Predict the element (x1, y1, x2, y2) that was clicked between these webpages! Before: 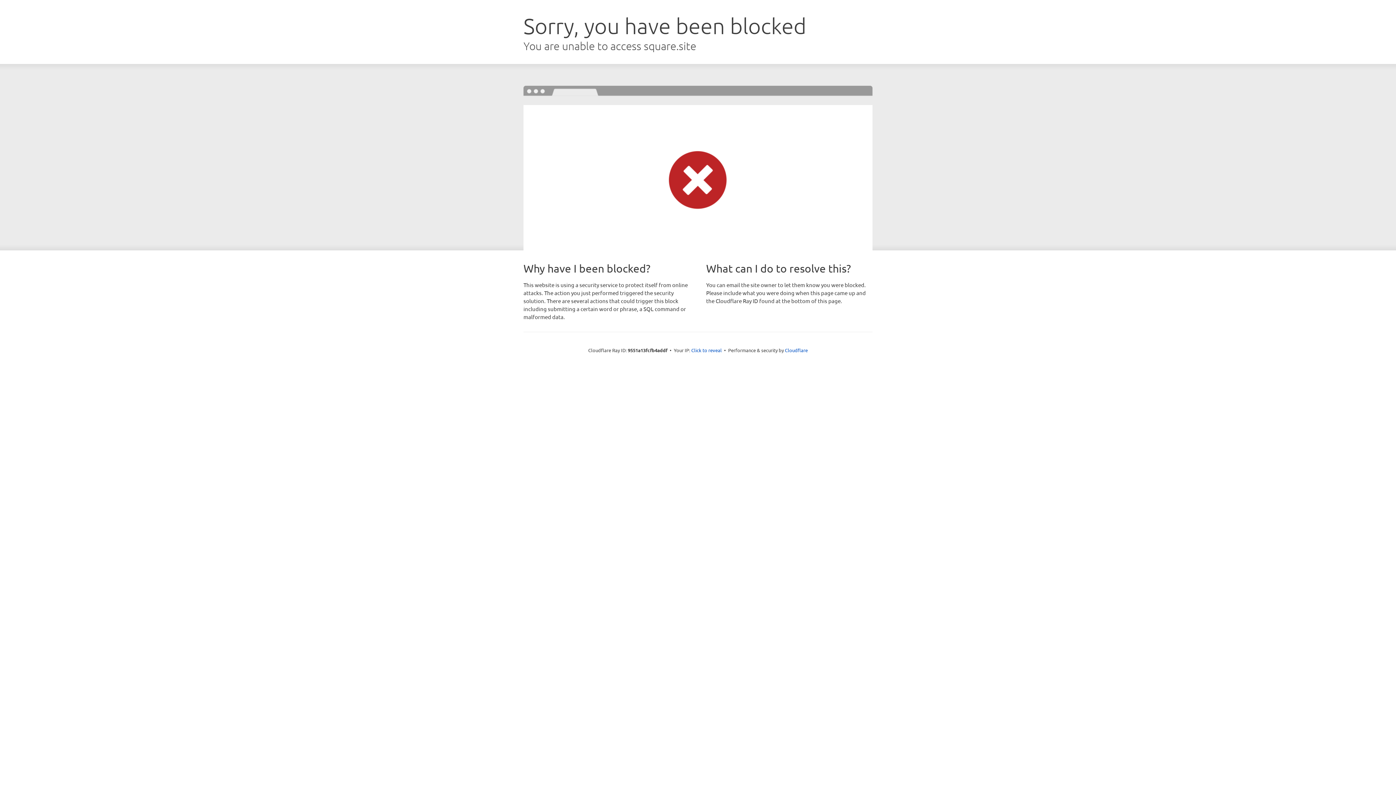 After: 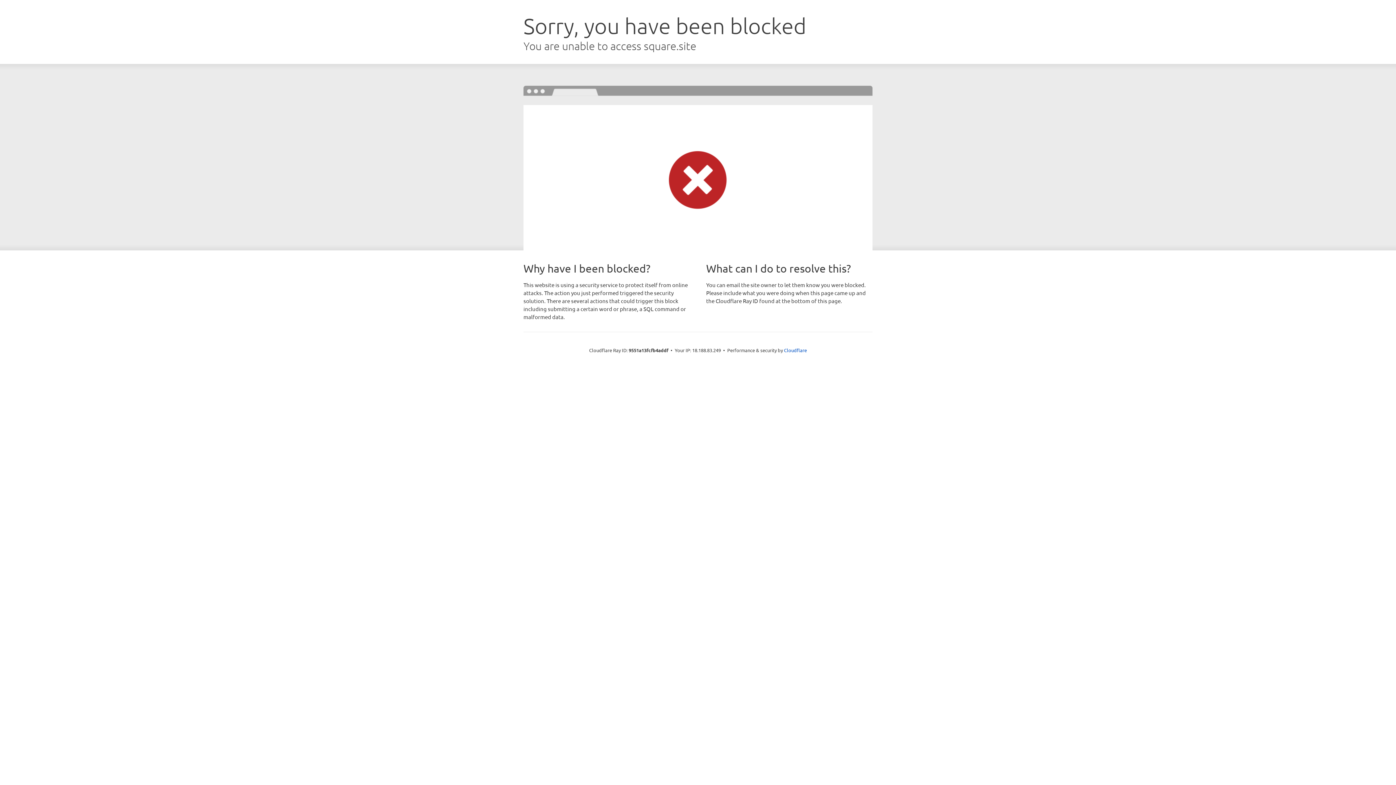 Action: bbox: (691, 346, 722, 353) label: Click to reveal